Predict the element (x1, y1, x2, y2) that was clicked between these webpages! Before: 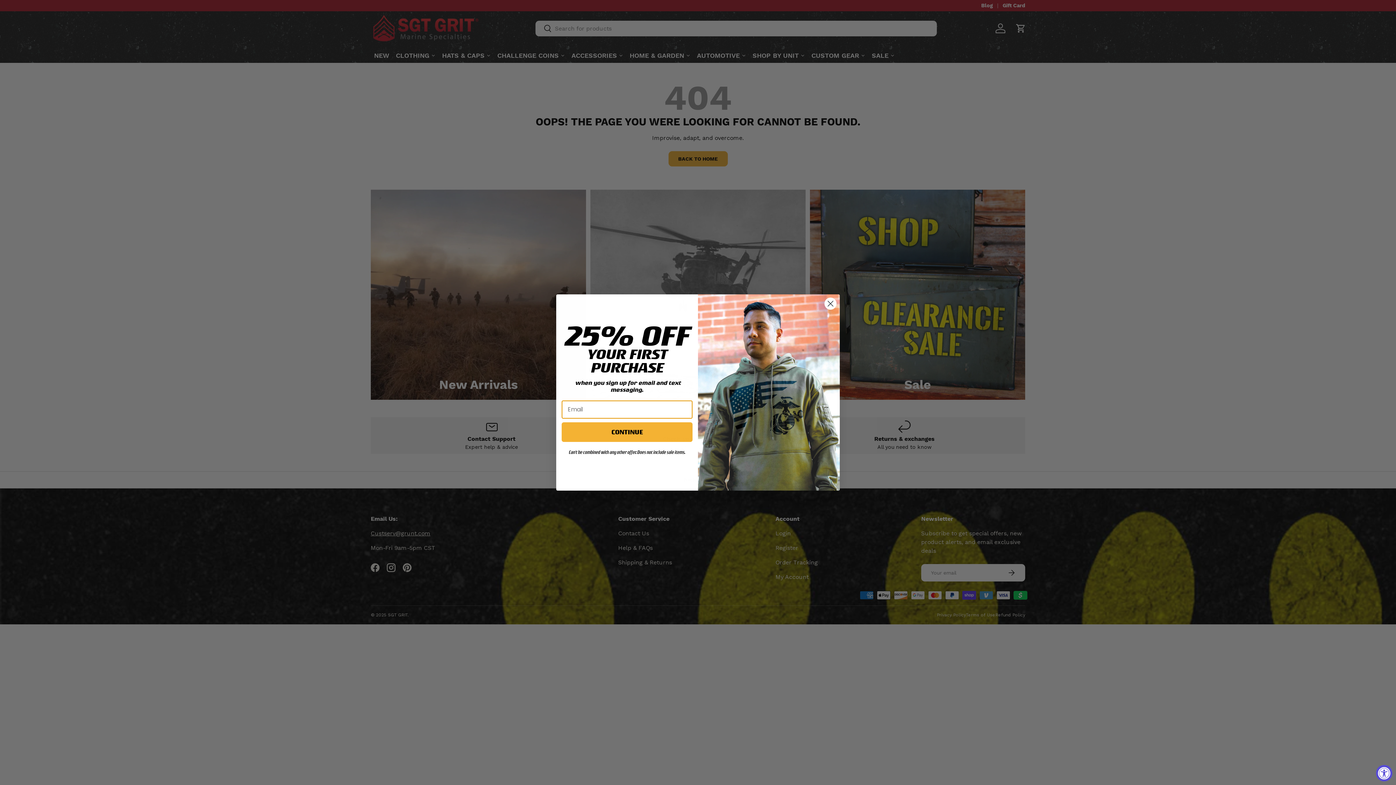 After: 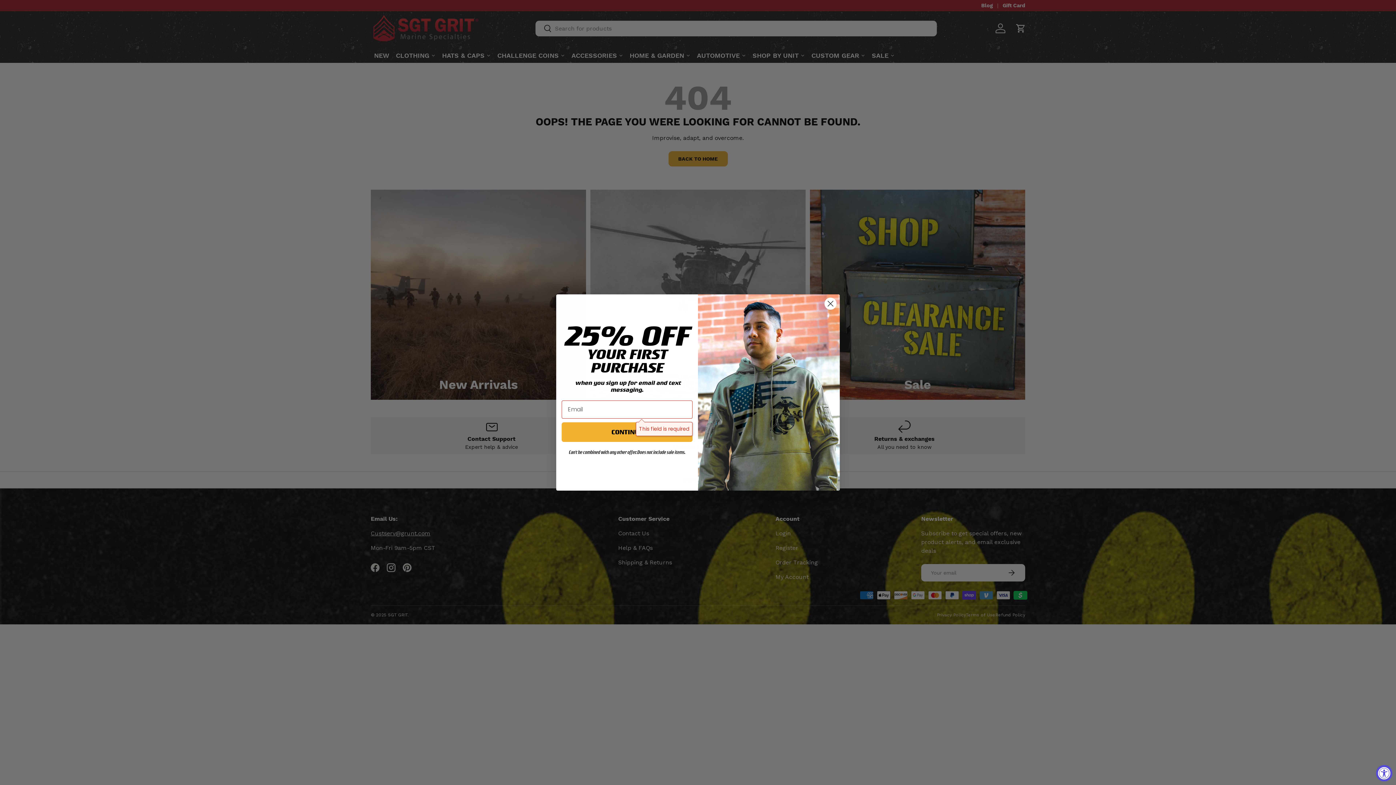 Action: label: CONTINUE bbox: (561, 422, 692, 442)